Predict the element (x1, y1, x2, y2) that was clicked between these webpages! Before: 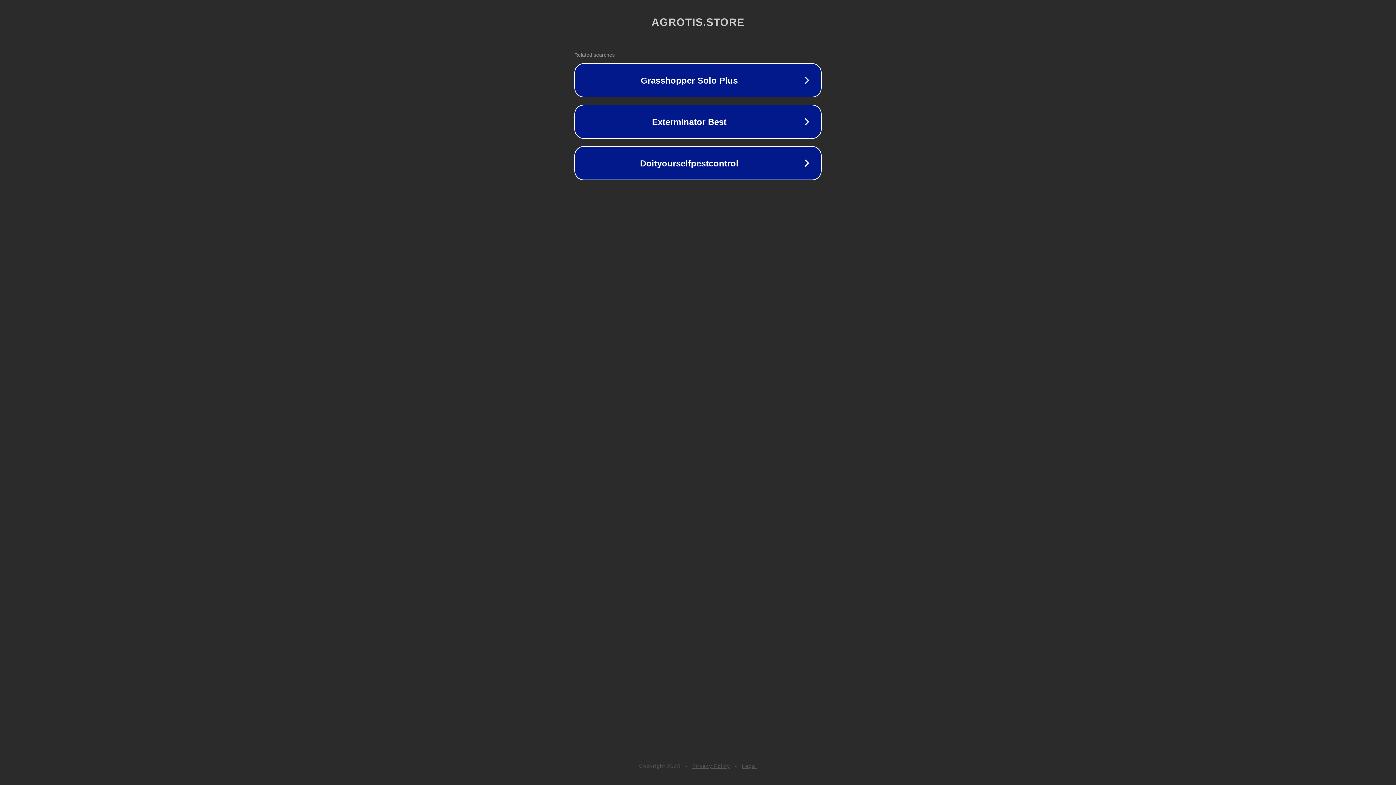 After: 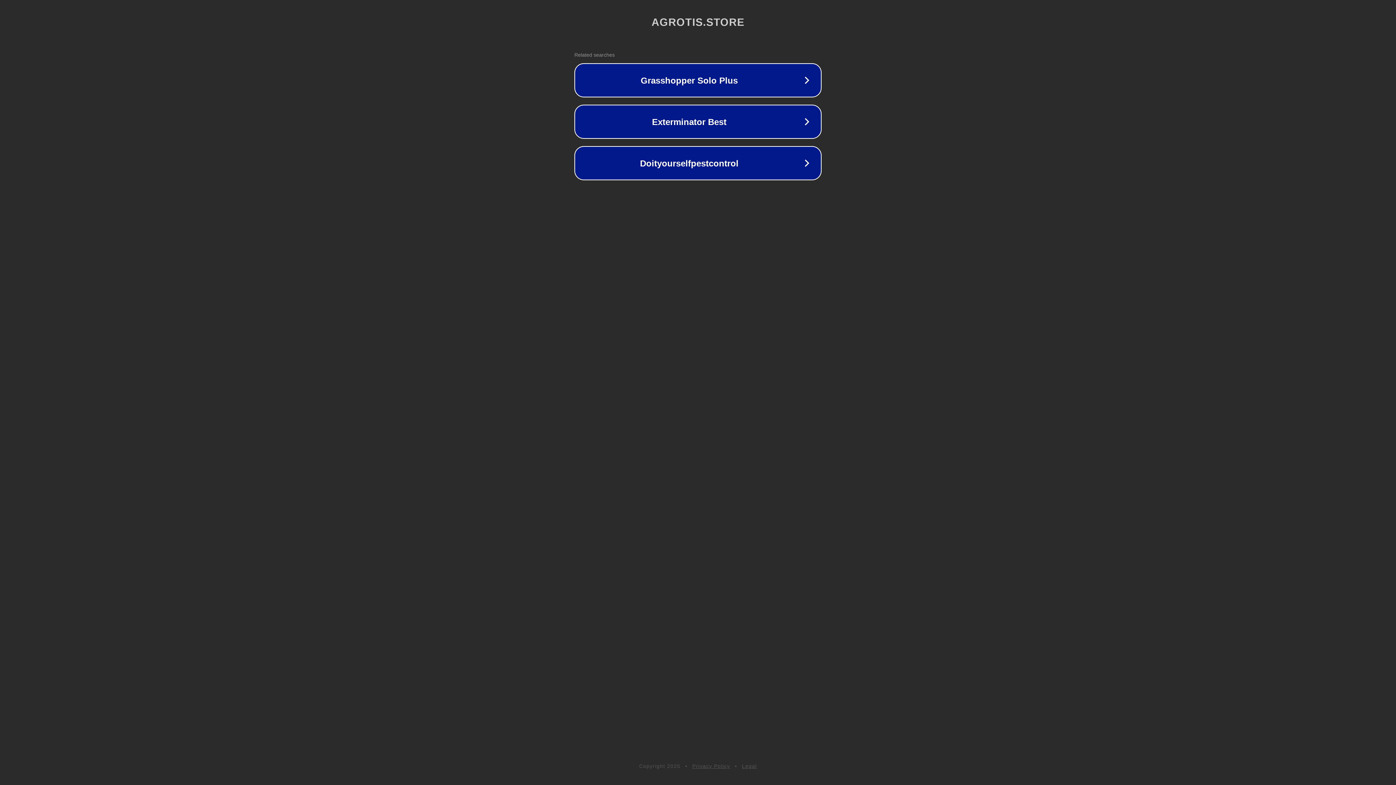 Action: label: Legal bbox: (742, 763, 757, 769)